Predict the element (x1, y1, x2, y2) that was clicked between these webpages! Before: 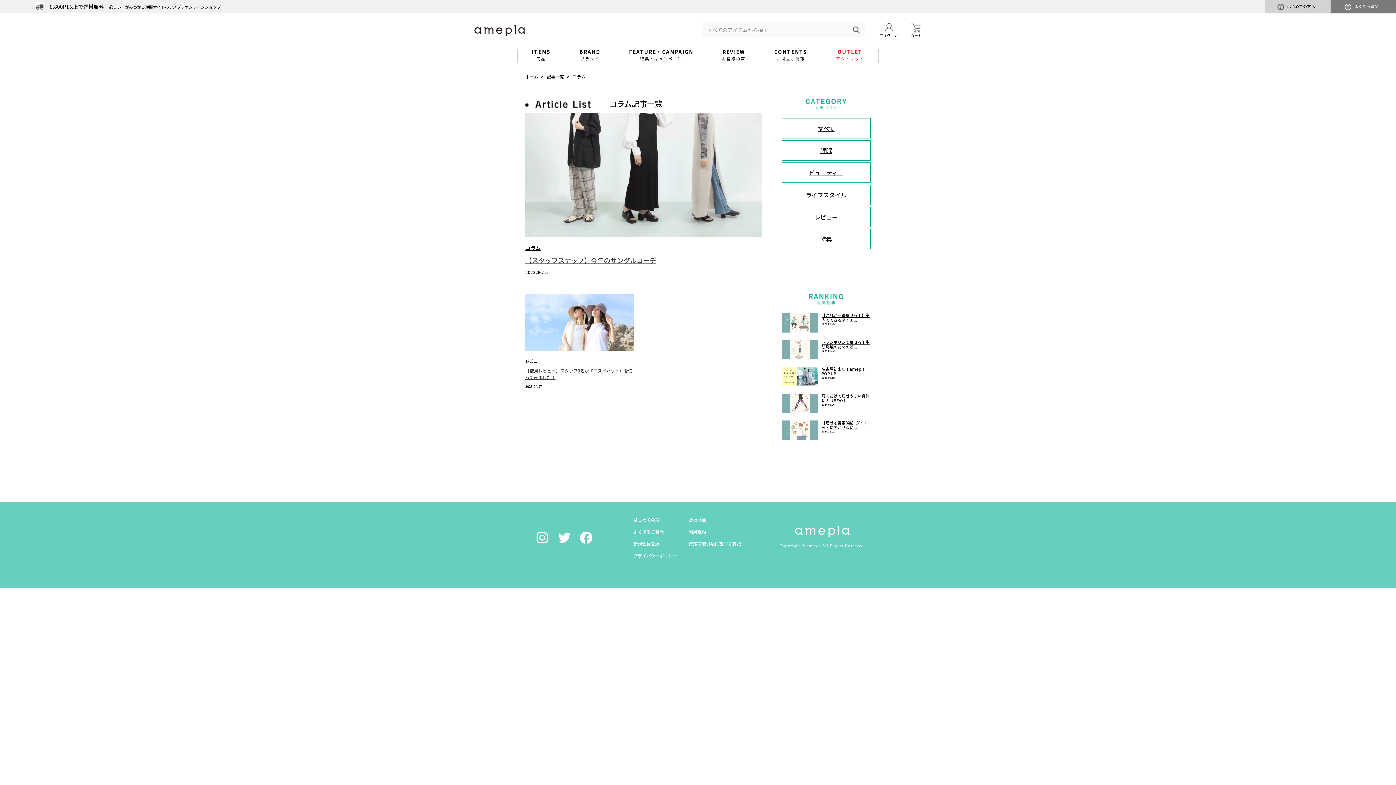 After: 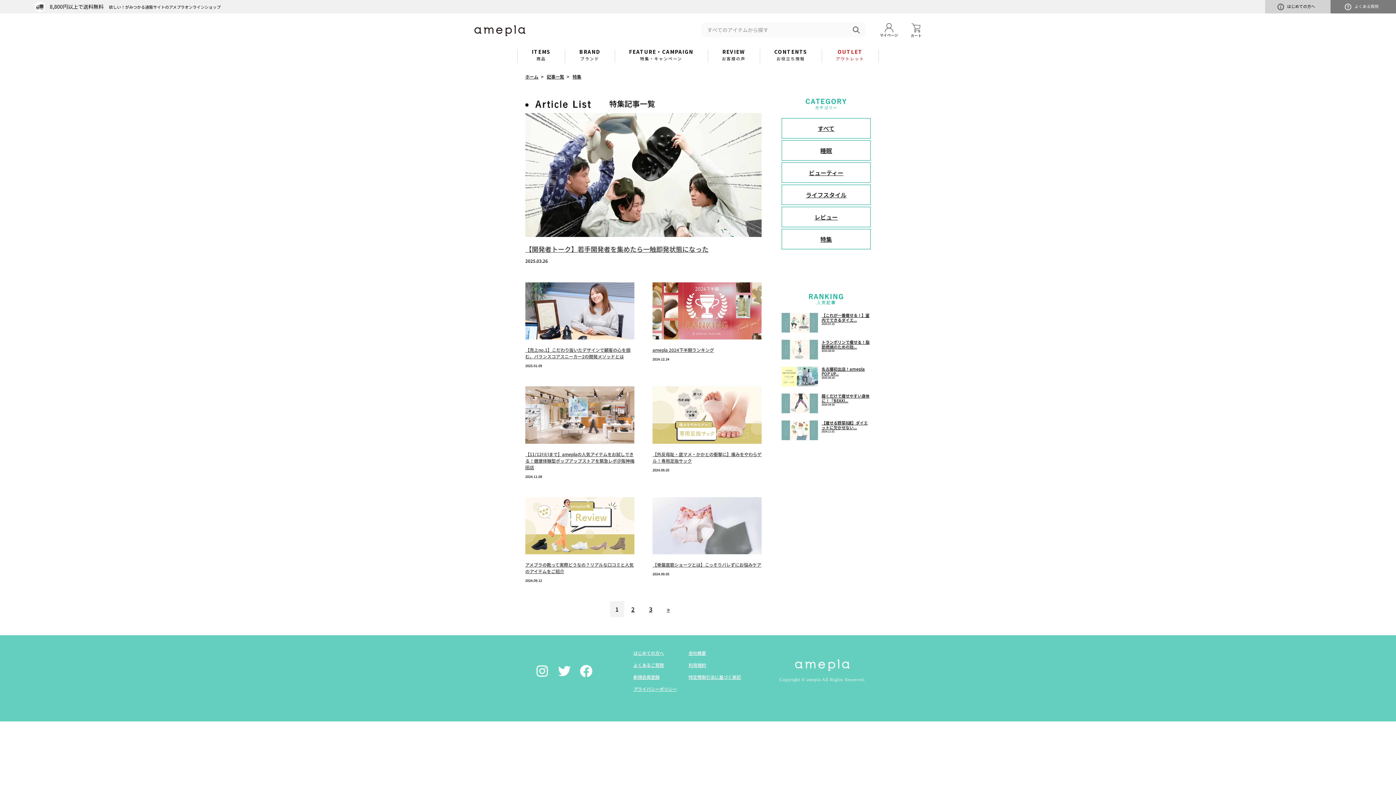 Action: label: 特集 bbox: (781, 228, 870, 249)